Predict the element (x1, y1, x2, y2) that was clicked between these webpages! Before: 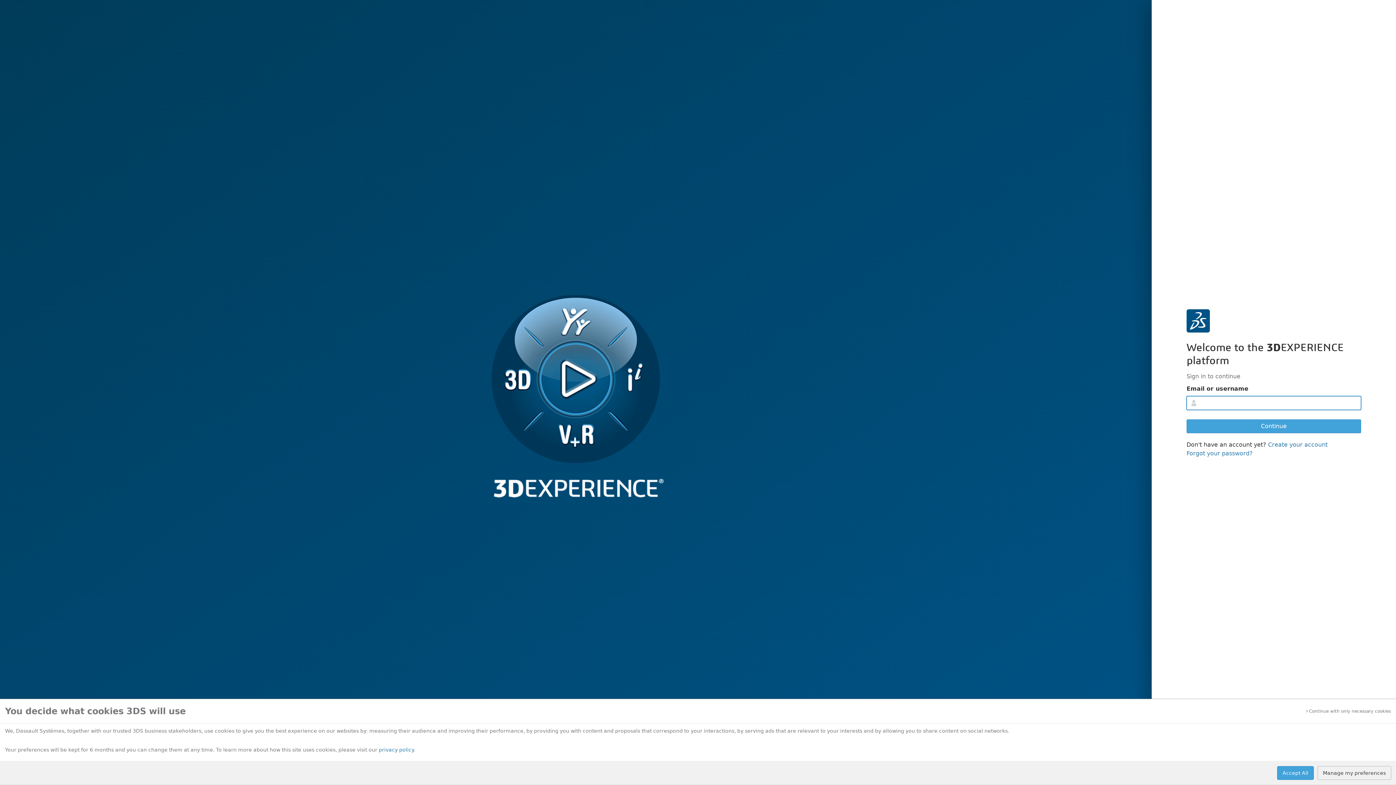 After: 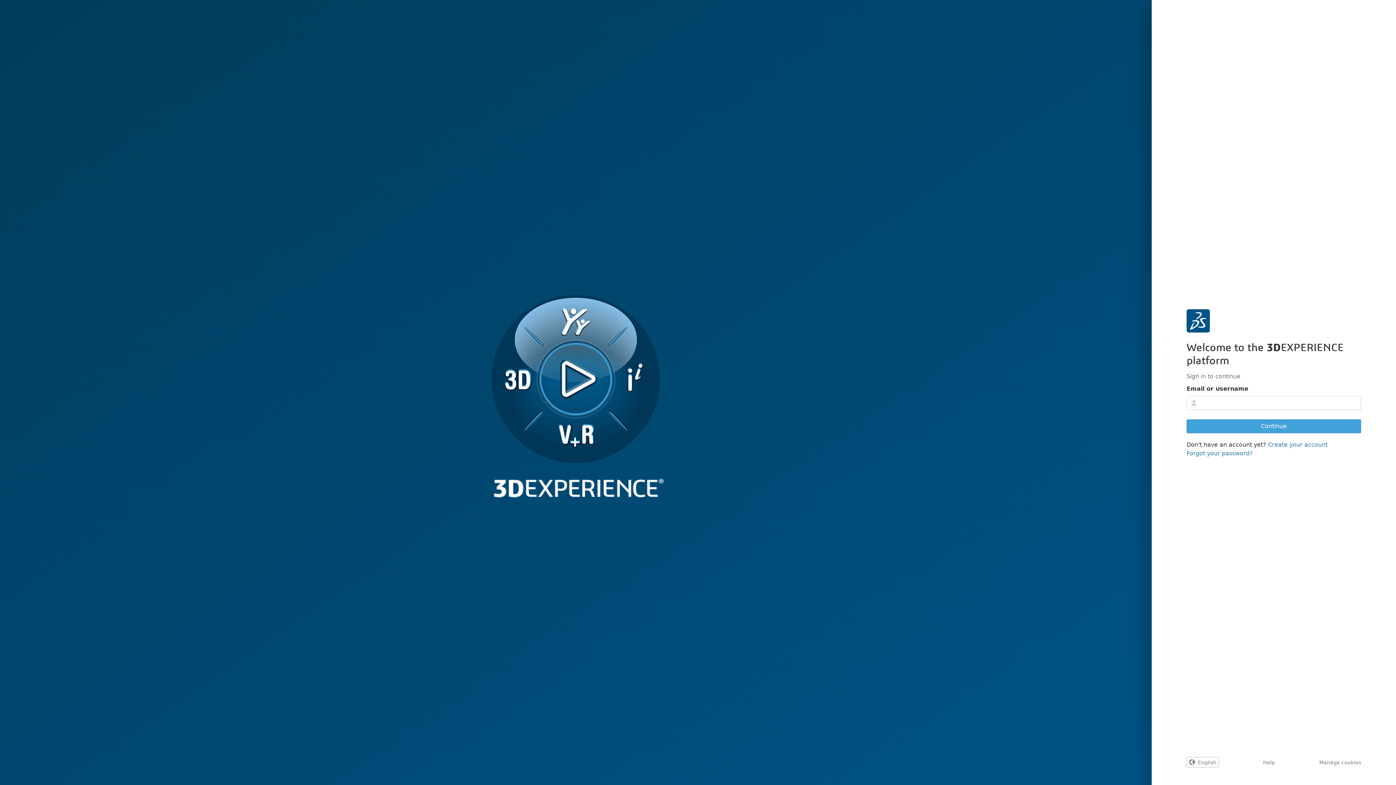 Action: bbox: (1277, 766, 1314, 780) label: Accept All